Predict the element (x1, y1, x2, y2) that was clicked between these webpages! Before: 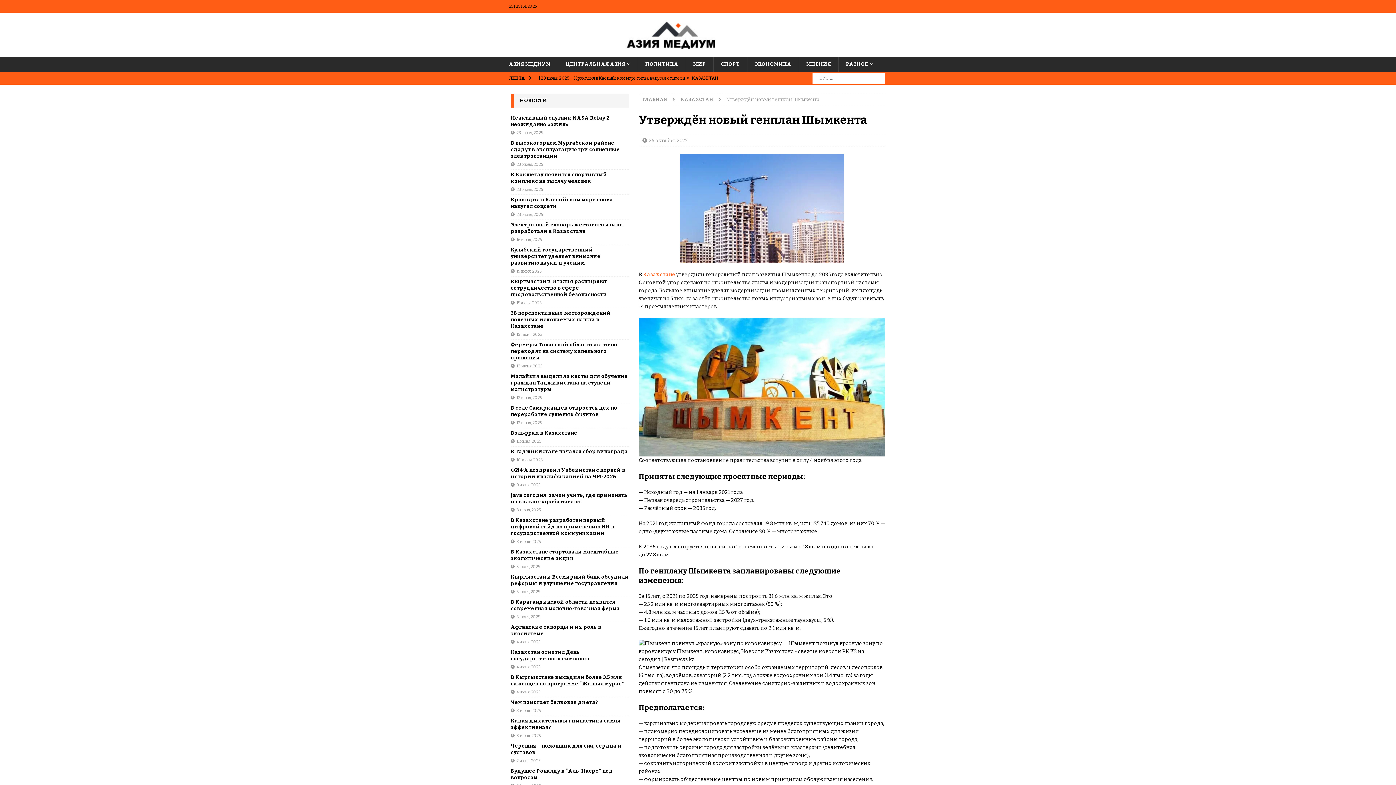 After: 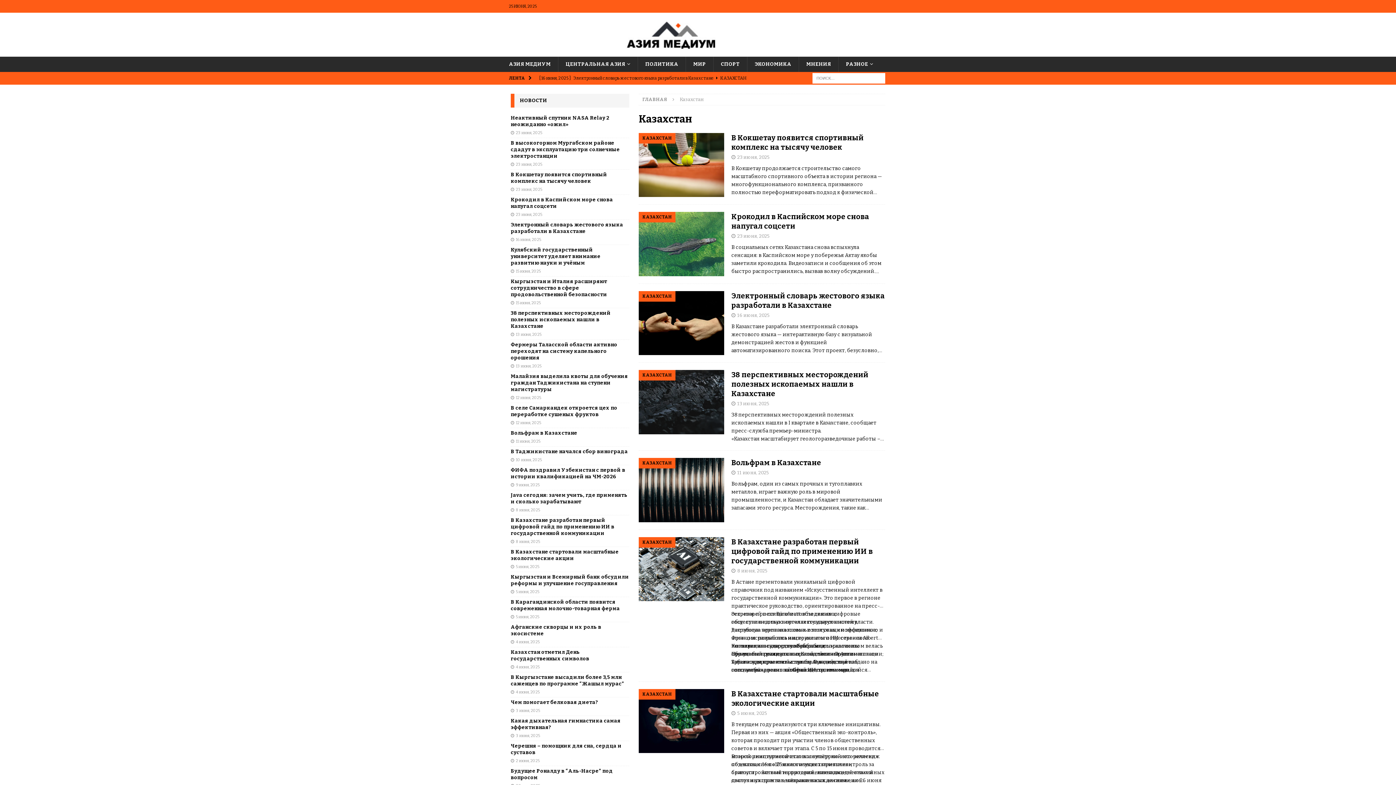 Action: bbox: (680, 96, 713, 102) label: КАЗАХСТАН